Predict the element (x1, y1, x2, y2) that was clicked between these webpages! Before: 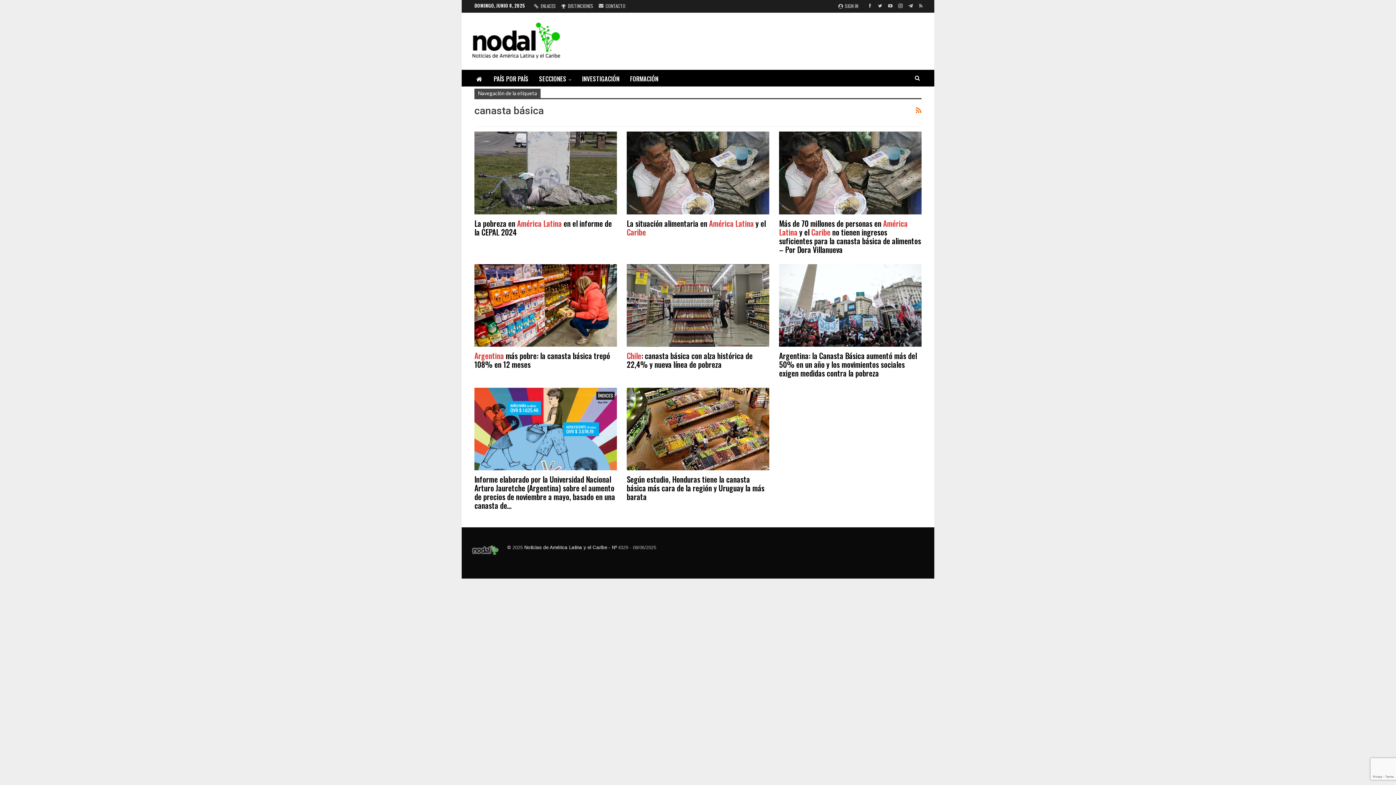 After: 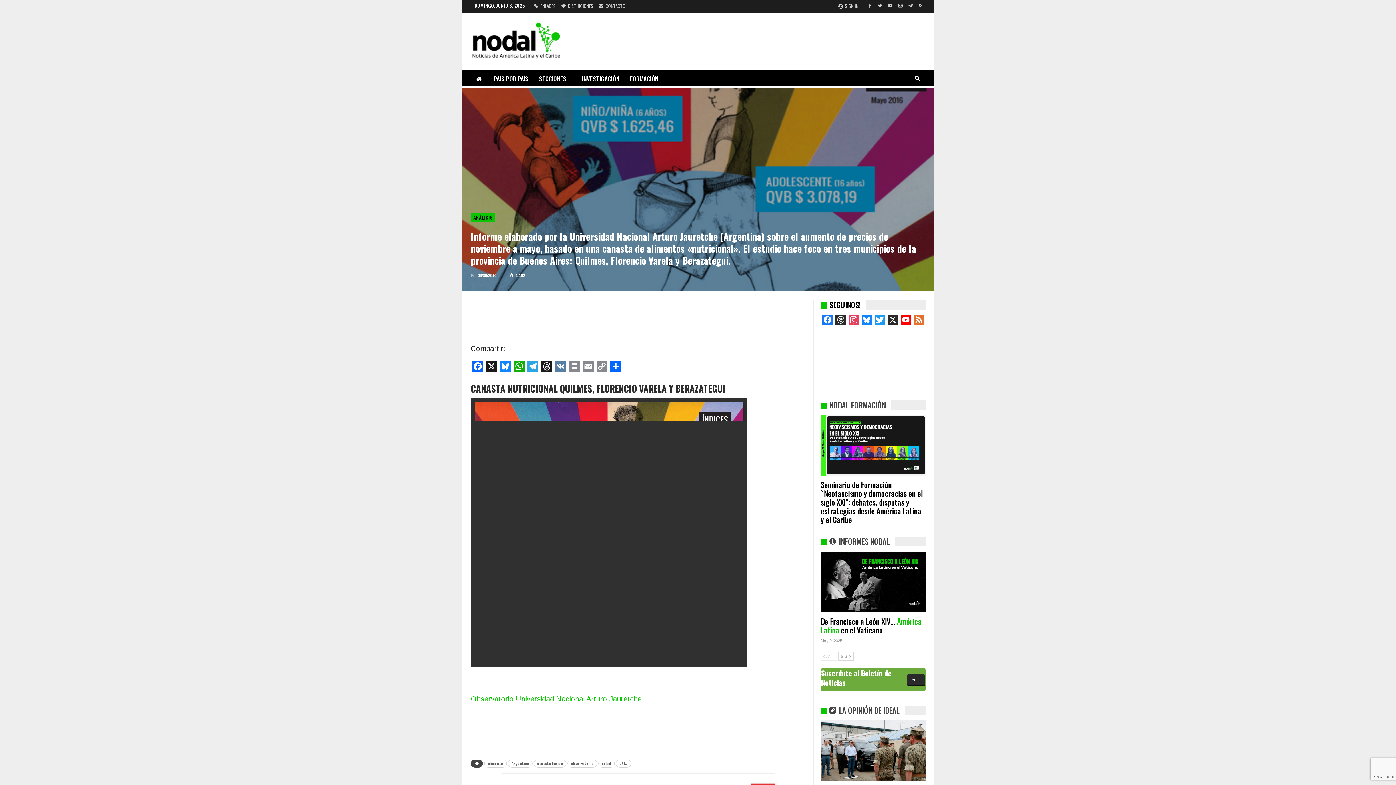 Action: label: Informe elaborado por la Universidad Nacional Arturo Jauretche (Argentina) sobre el aumento de precios de noviembre a mayo, basado en una canasta de… bbox: (474, 473, 615, 511)